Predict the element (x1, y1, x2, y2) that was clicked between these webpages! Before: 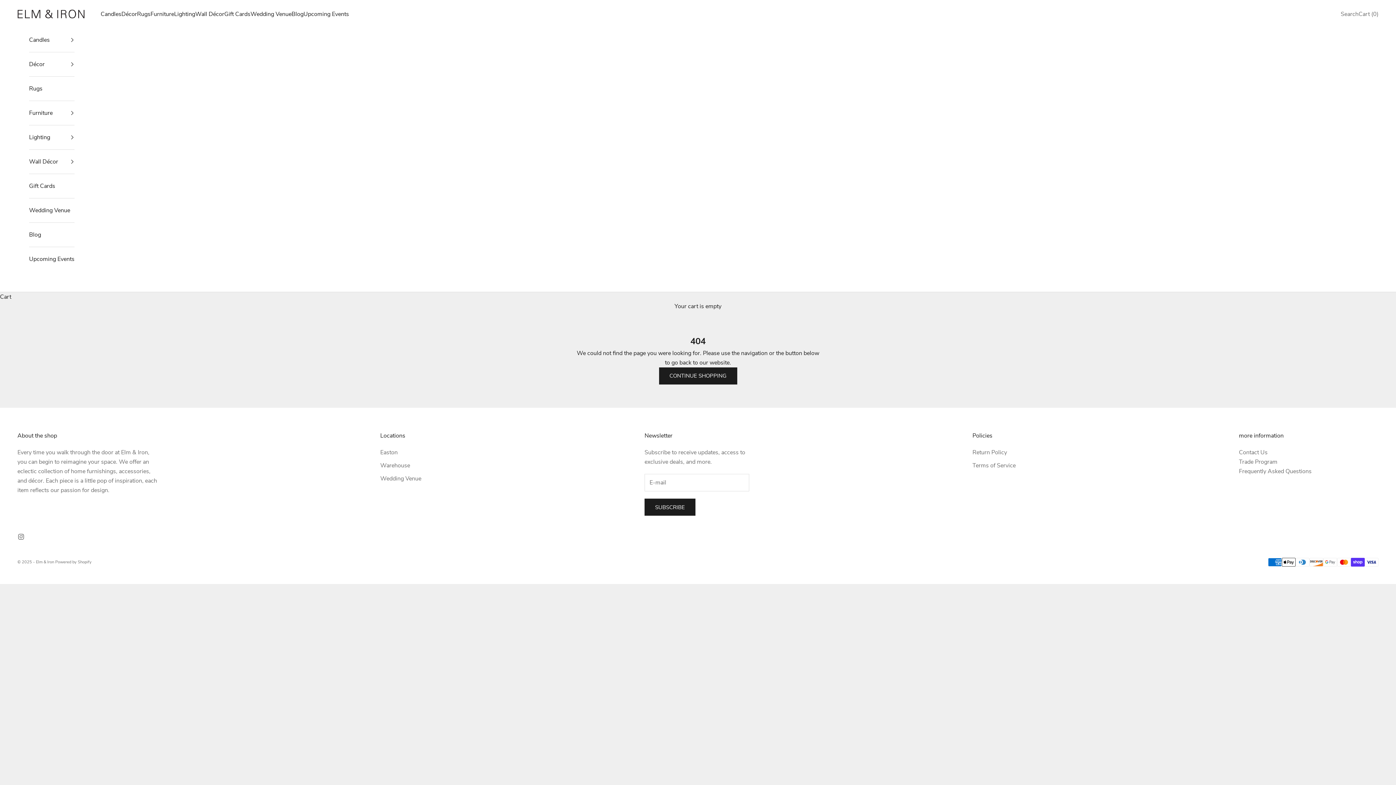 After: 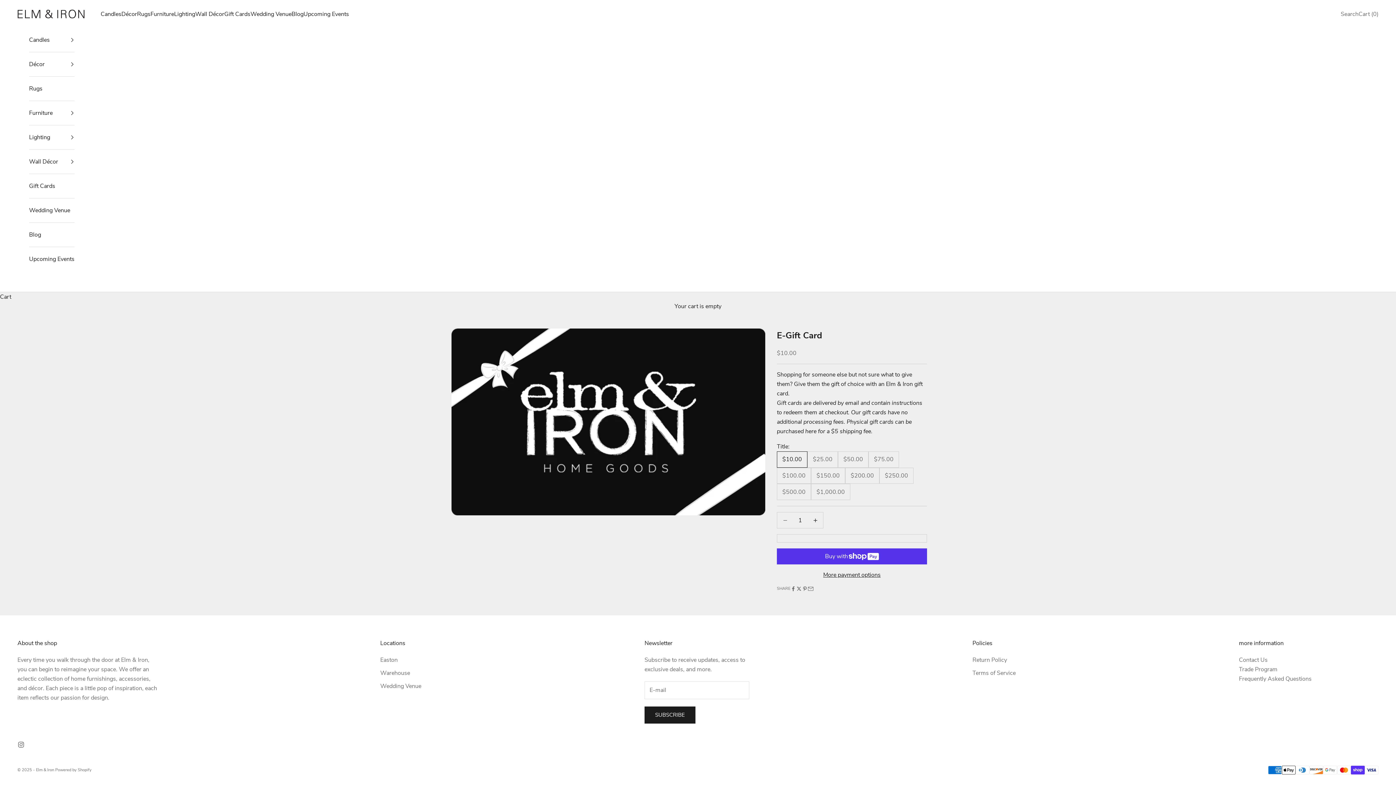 Action: label: Gift Cards bbox: (29, 174, 74, 198)